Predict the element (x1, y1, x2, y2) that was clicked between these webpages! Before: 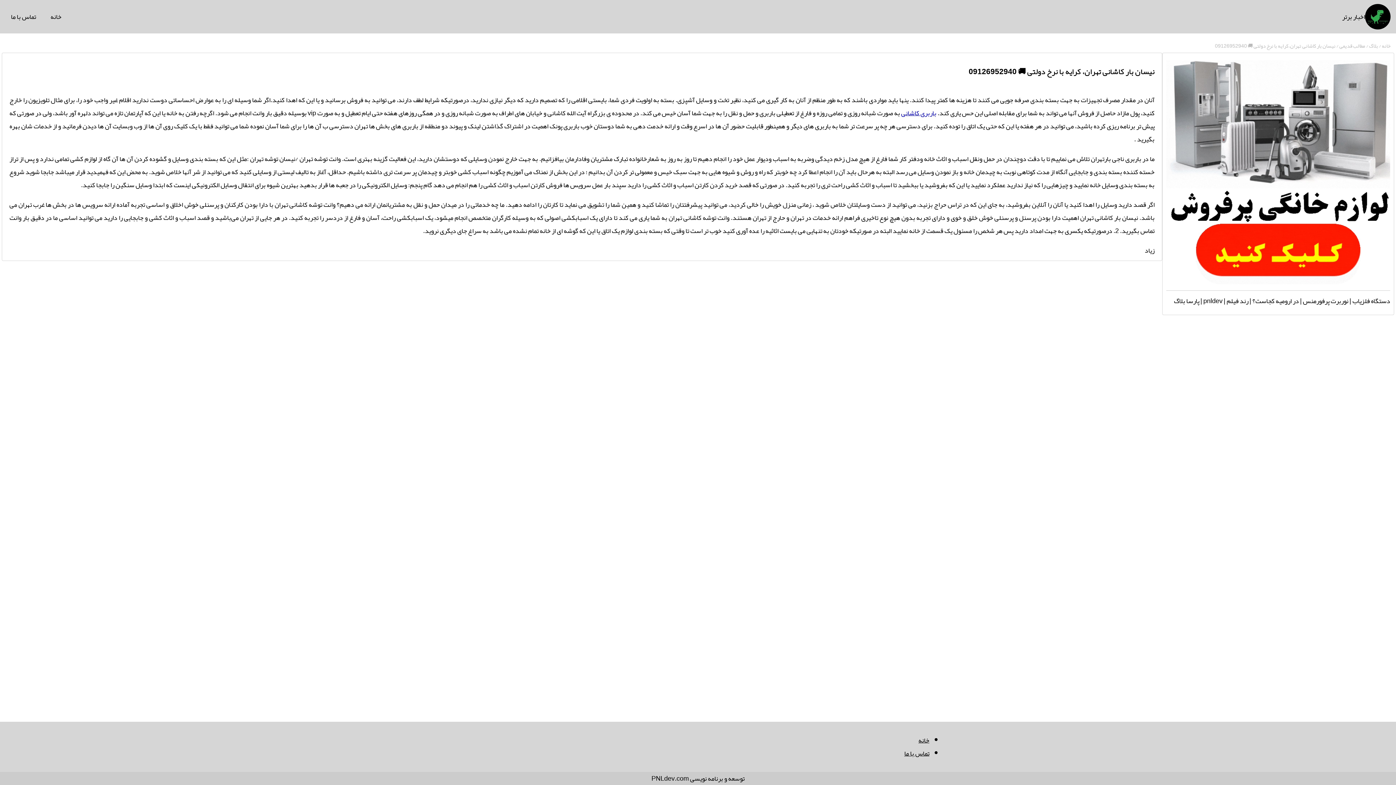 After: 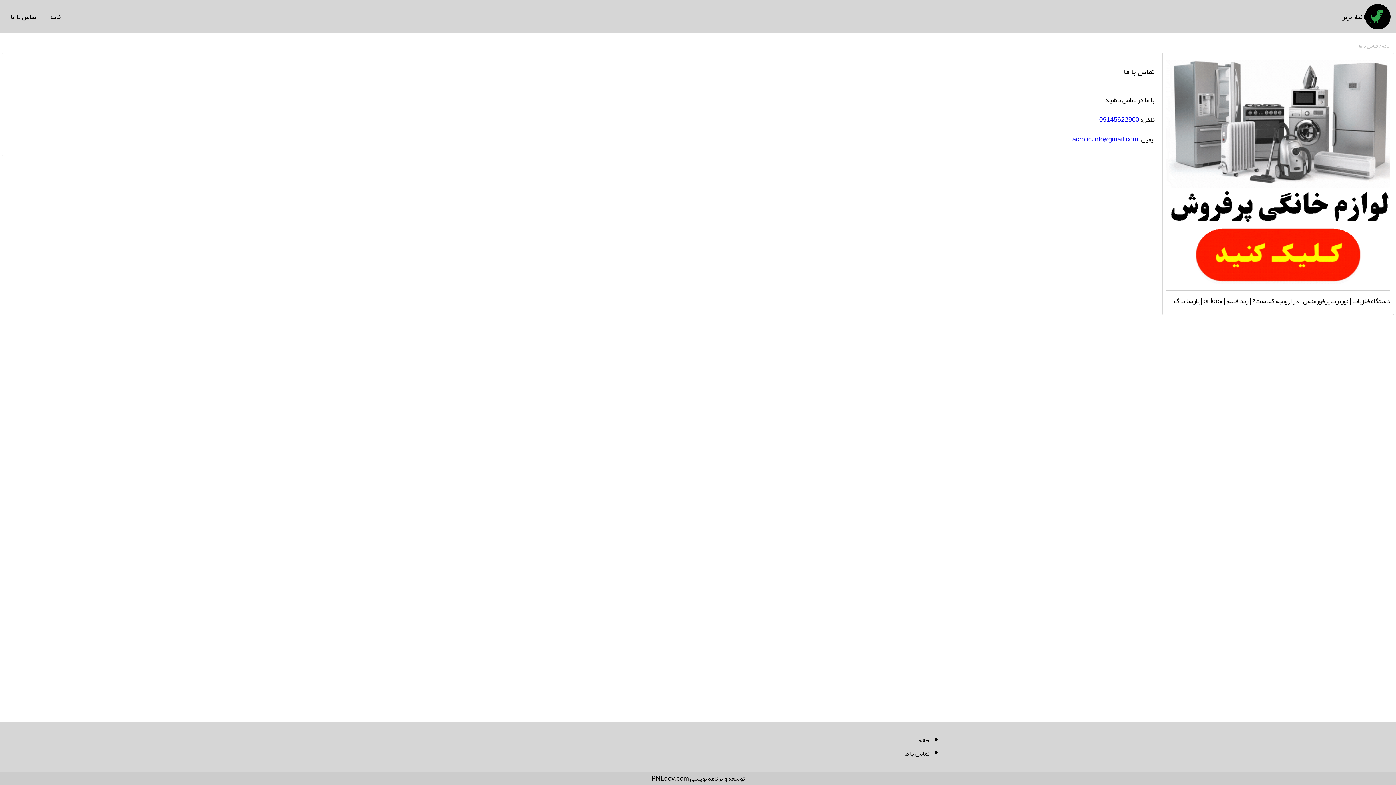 Action: label: تماس با ما bbox: (904, 747, 929, 760)